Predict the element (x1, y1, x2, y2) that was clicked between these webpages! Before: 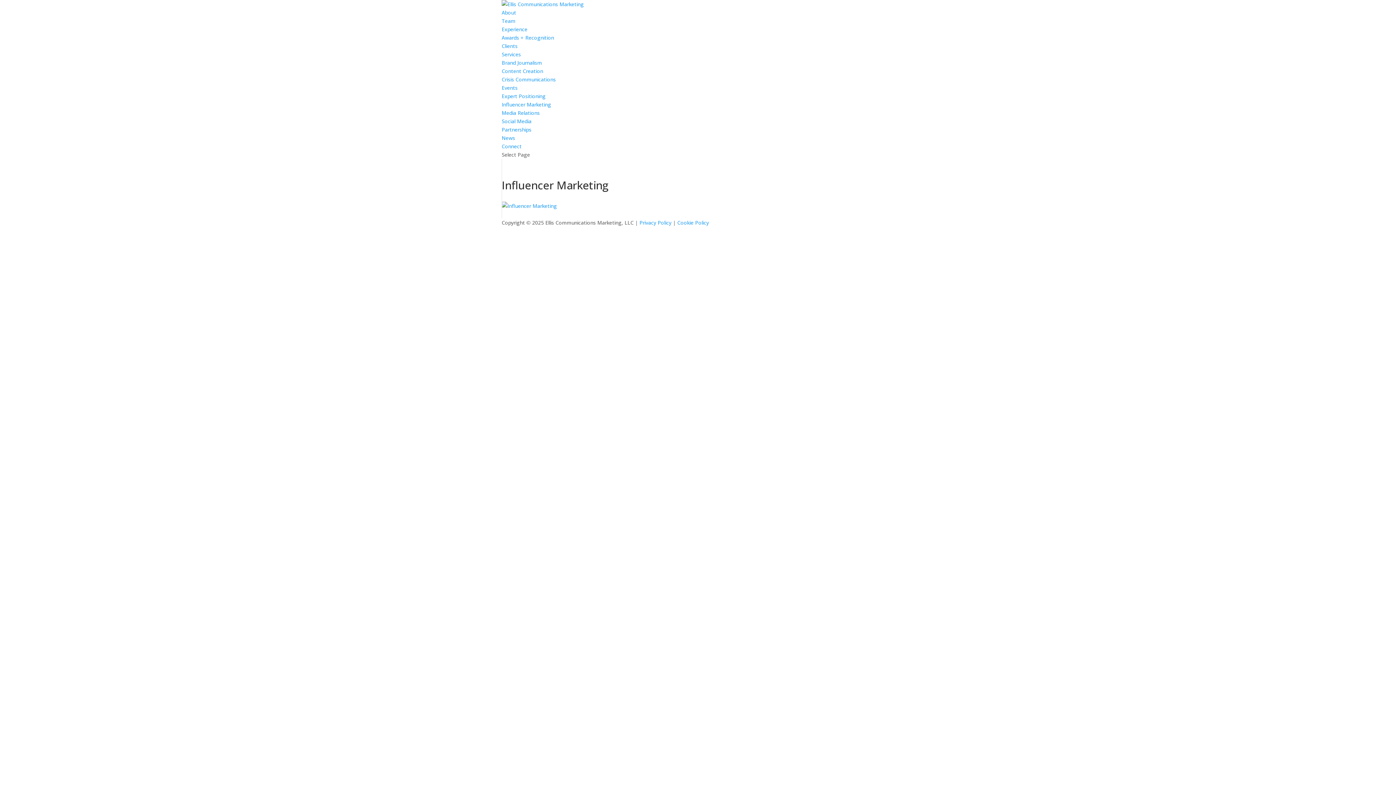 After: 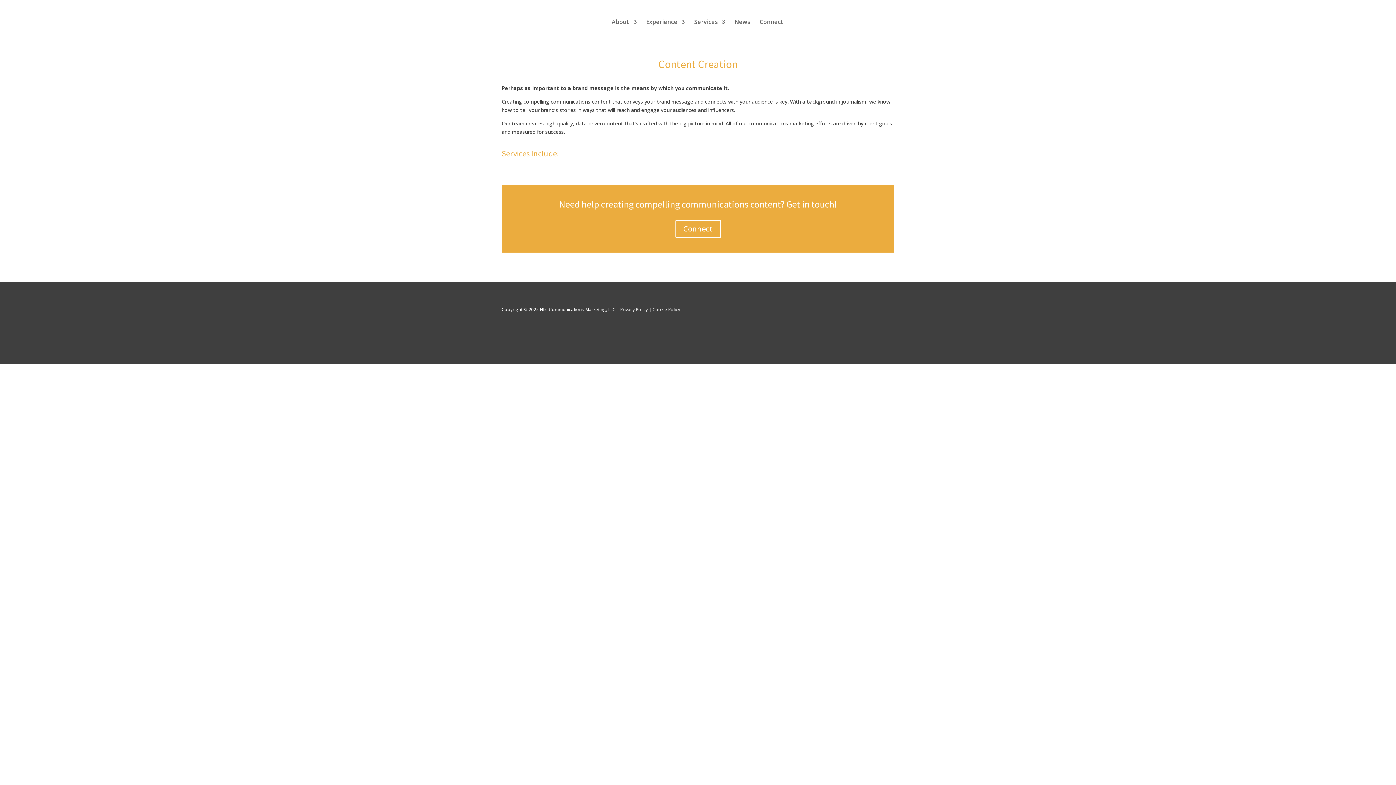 Action: bbox: (501, 67, 543, 74) label: Content Creation